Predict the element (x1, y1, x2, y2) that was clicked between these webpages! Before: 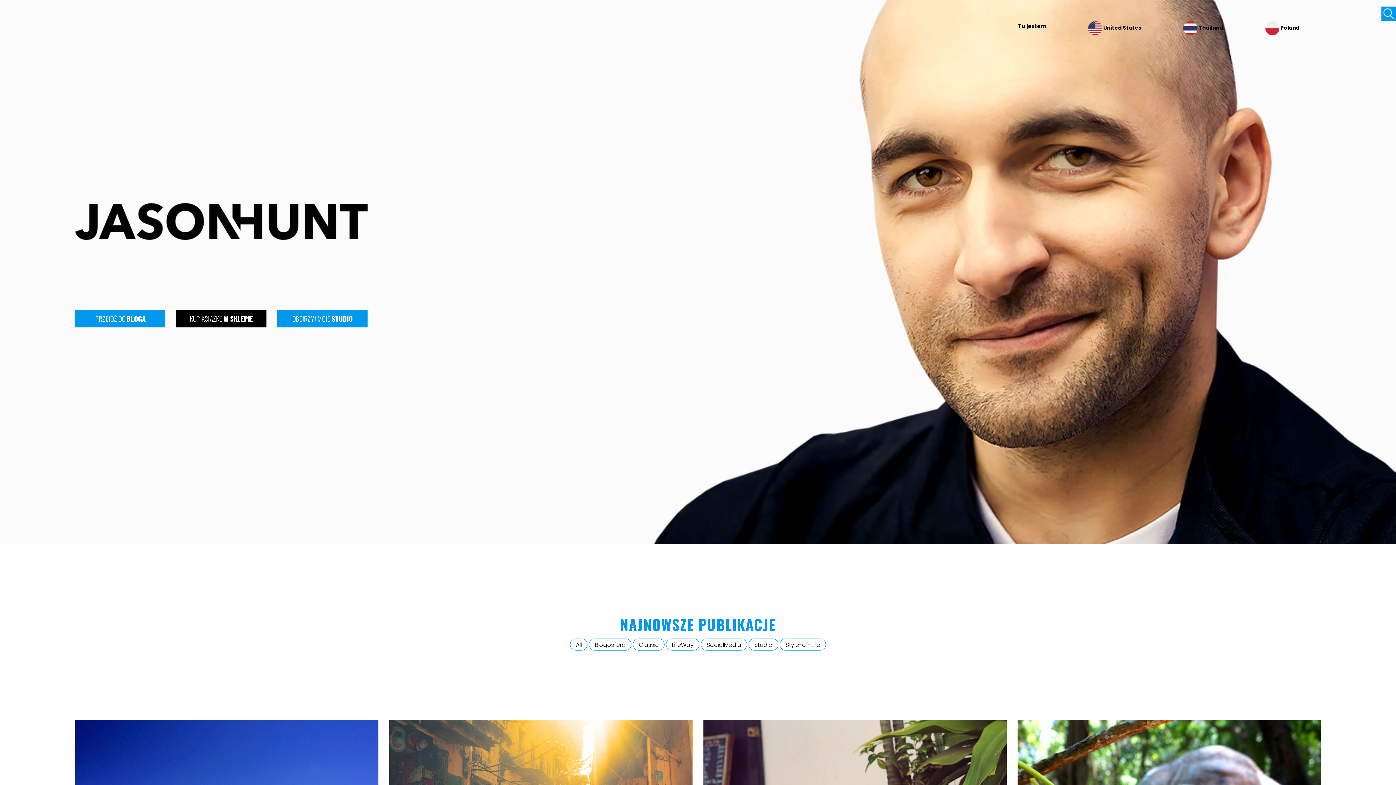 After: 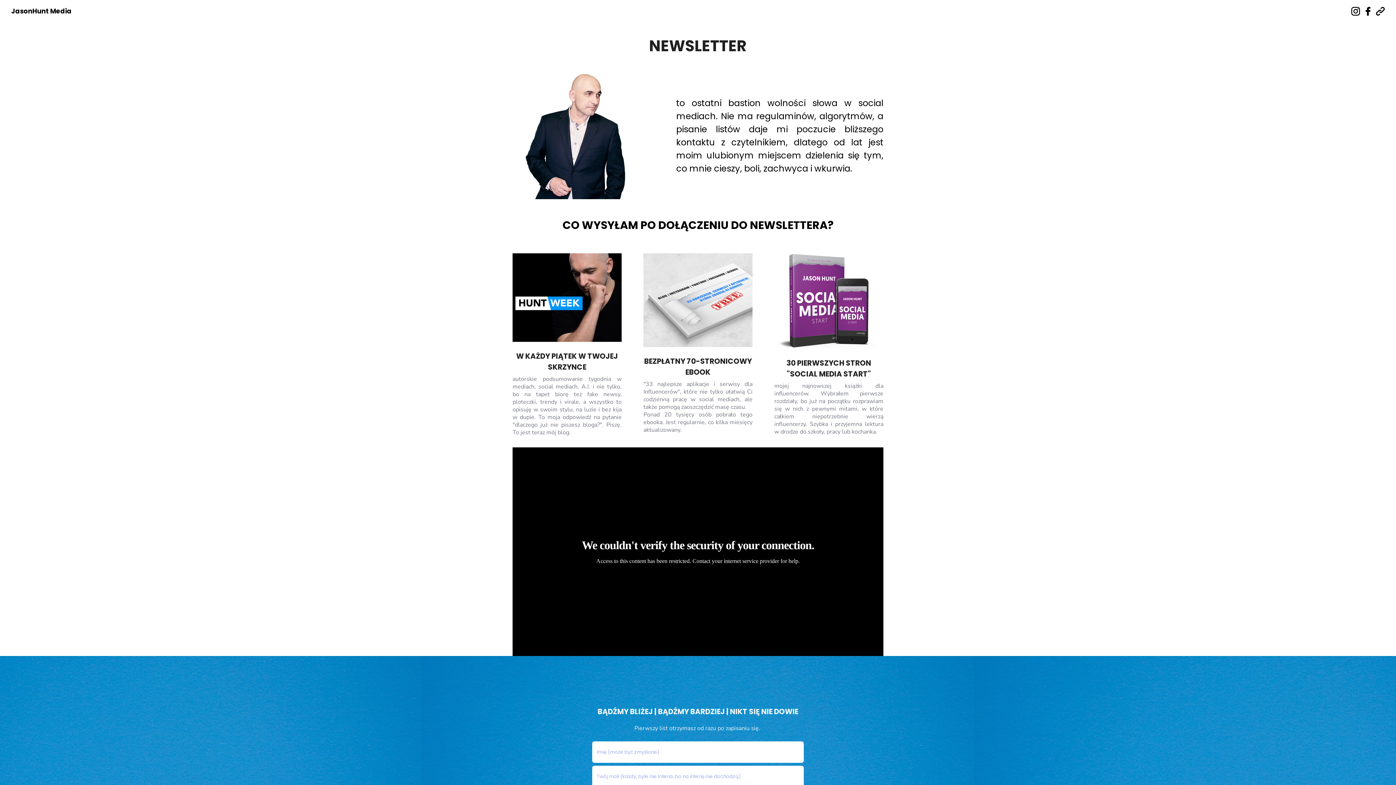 Action: bbox: (997, 0, 1067, 52) label: Tu jestem